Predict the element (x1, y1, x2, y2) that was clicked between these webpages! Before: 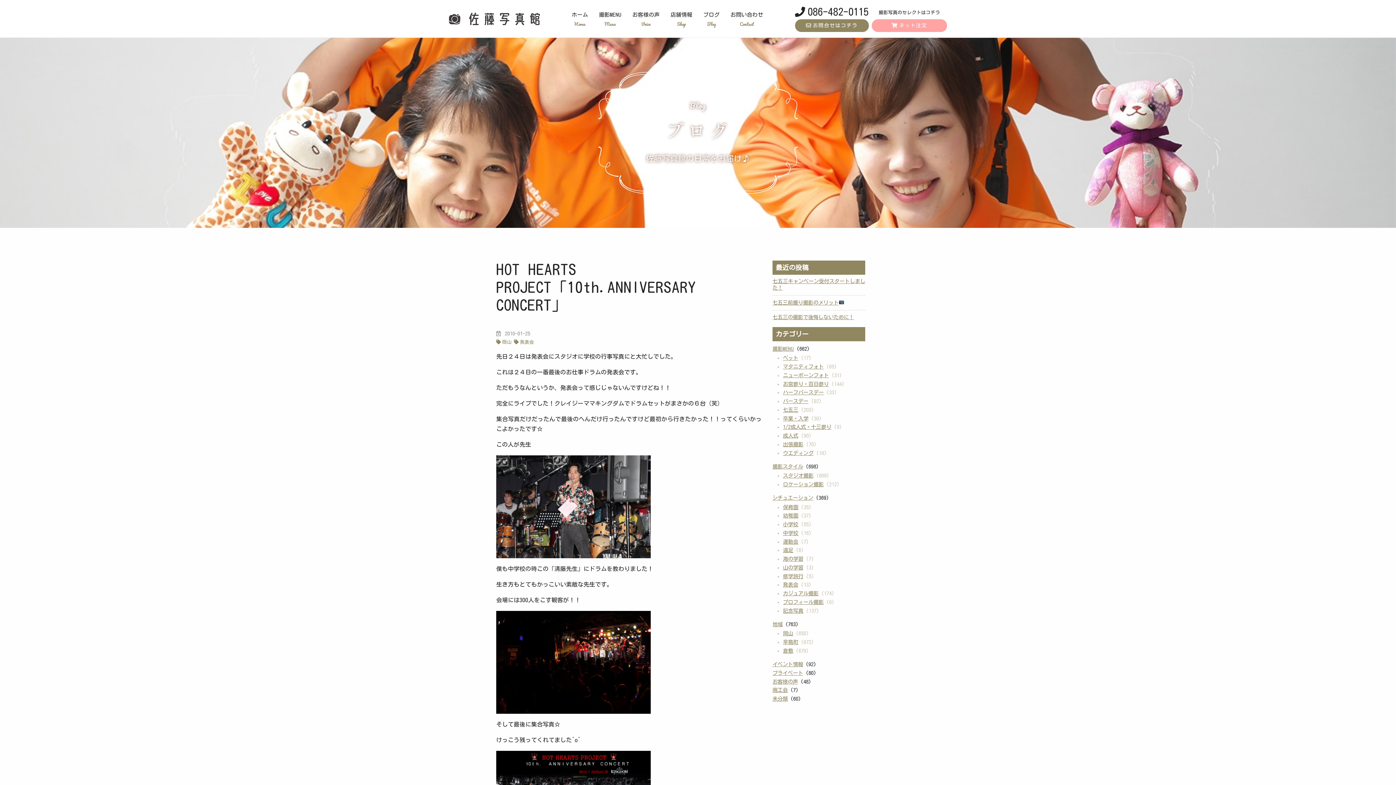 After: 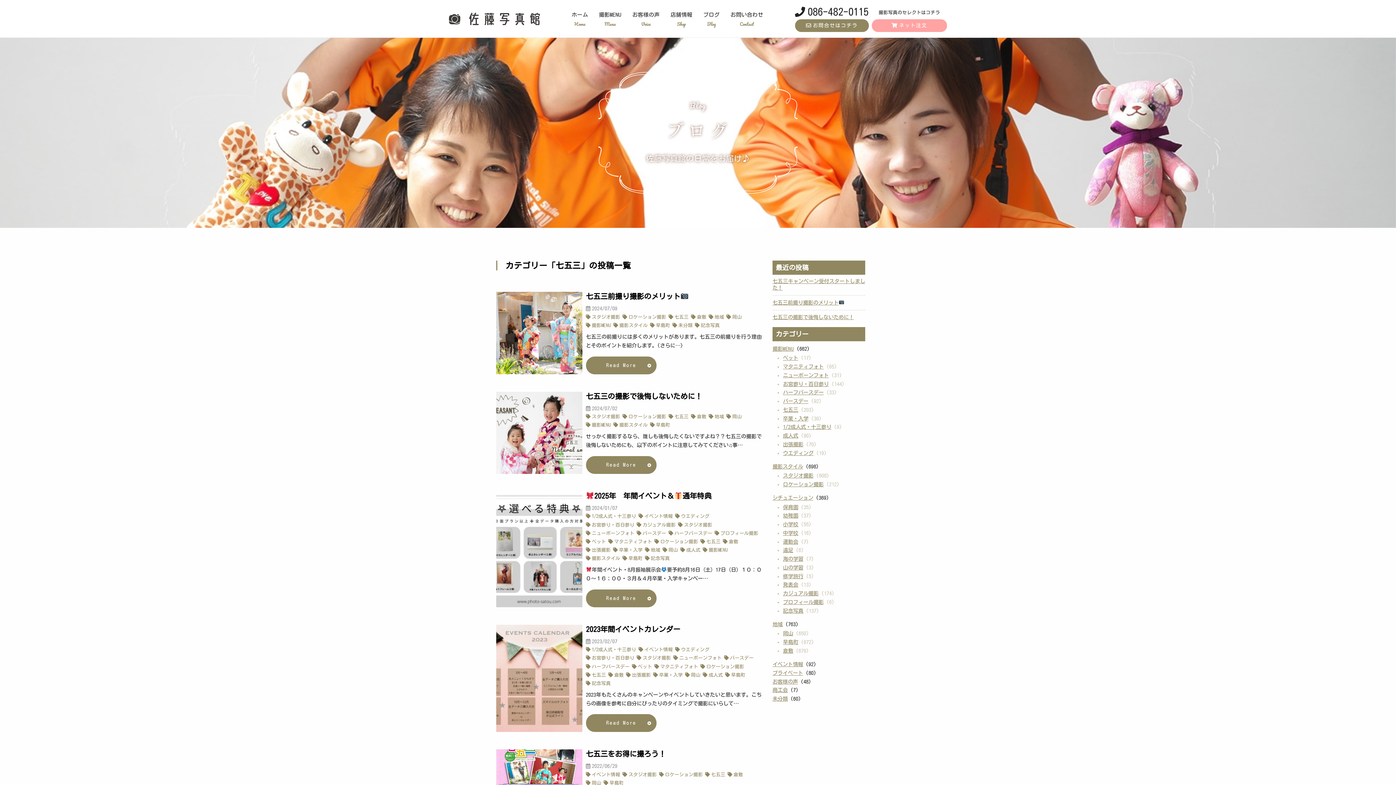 Action: label: 七五三 bbox: (783, 407, 798, 412)